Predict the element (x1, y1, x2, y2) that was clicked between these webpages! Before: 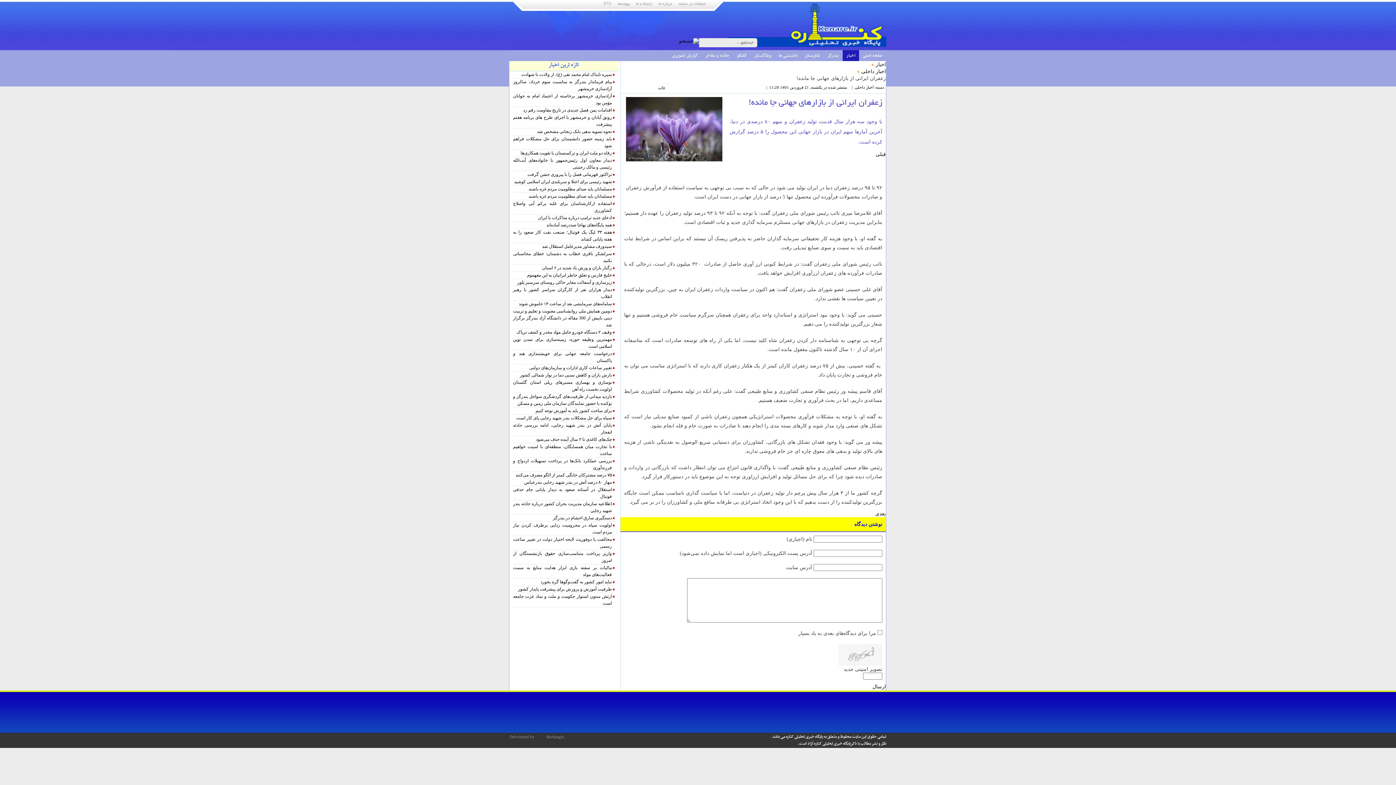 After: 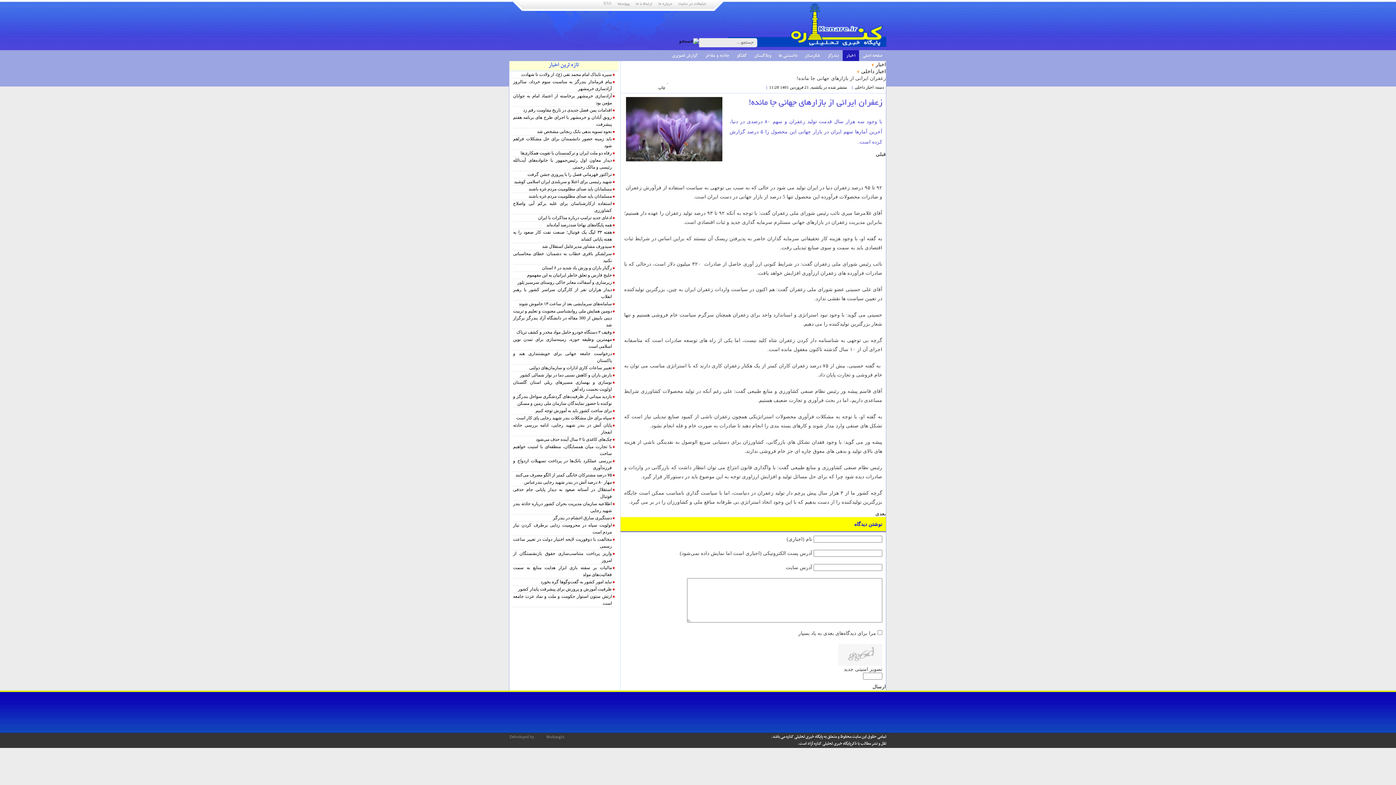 Action: label: ابزار کاربر bbox: (667, 82, 668, 84)